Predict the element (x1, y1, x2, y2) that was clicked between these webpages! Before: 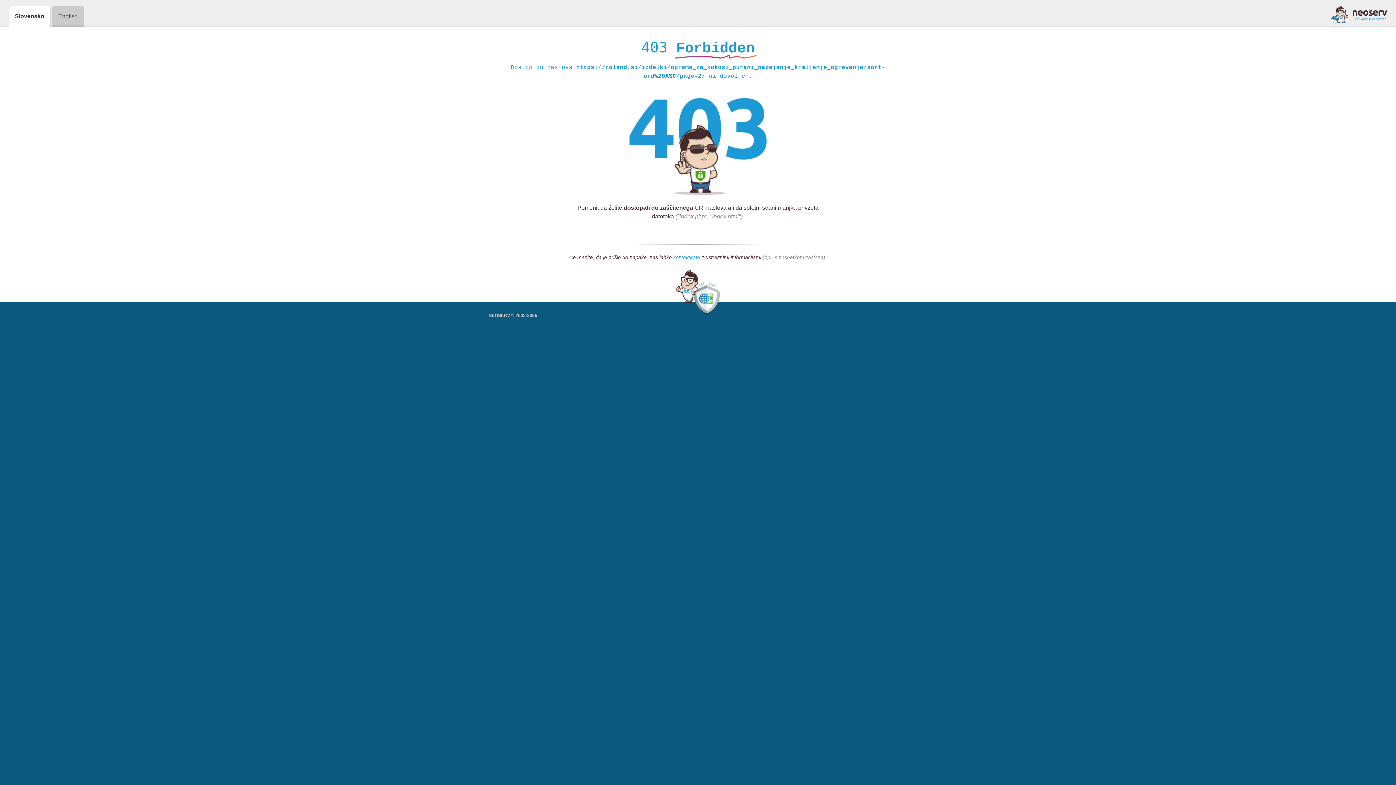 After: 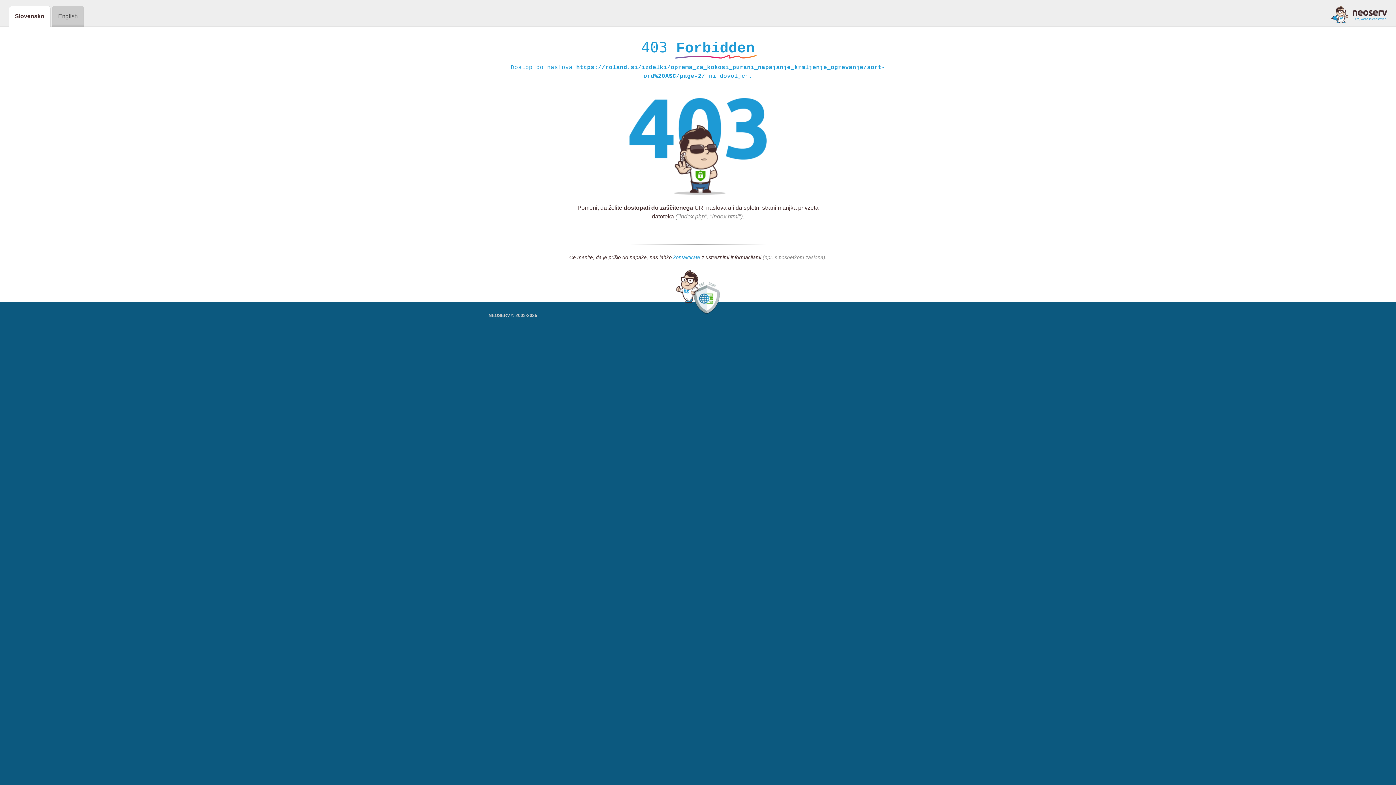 Action: label: kontaktirate bbox: (673, 254, 700, 261)